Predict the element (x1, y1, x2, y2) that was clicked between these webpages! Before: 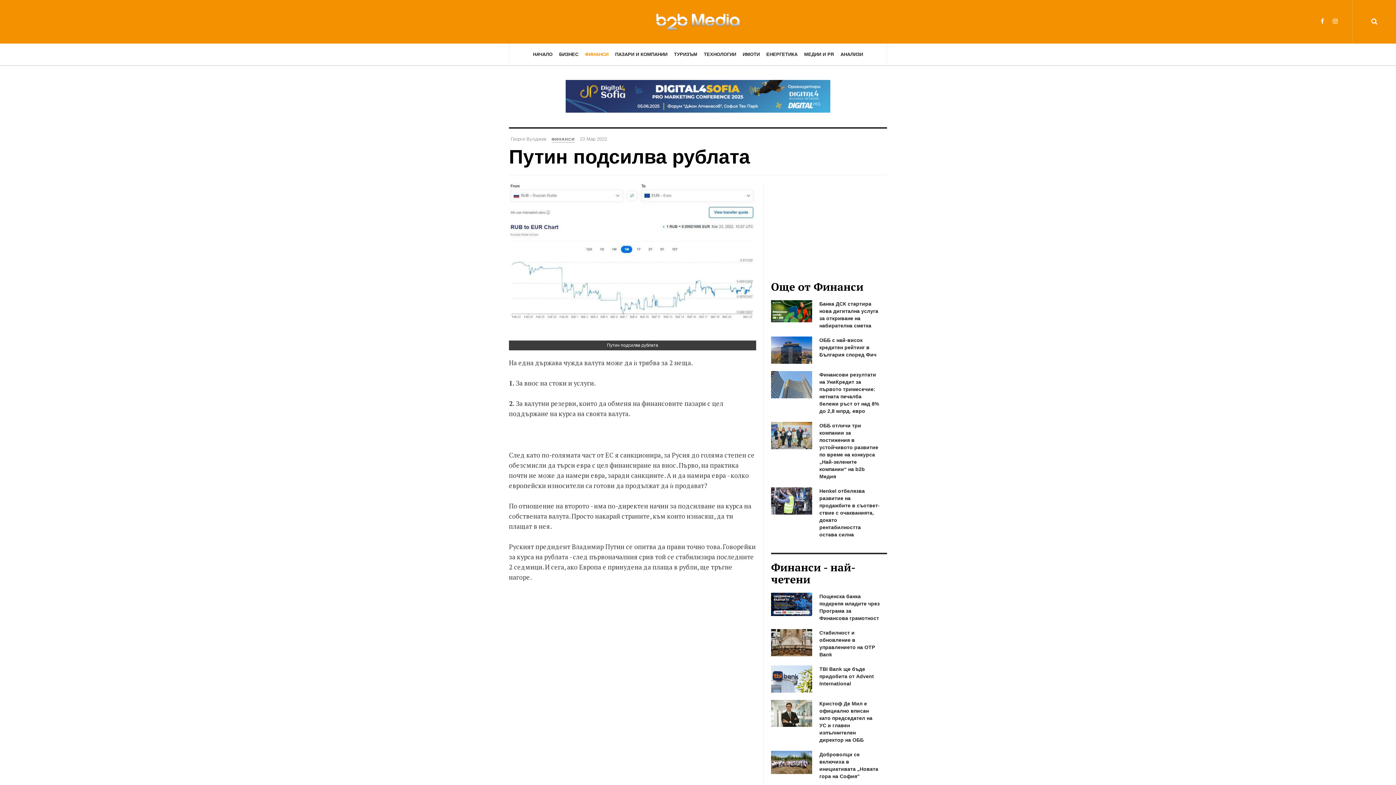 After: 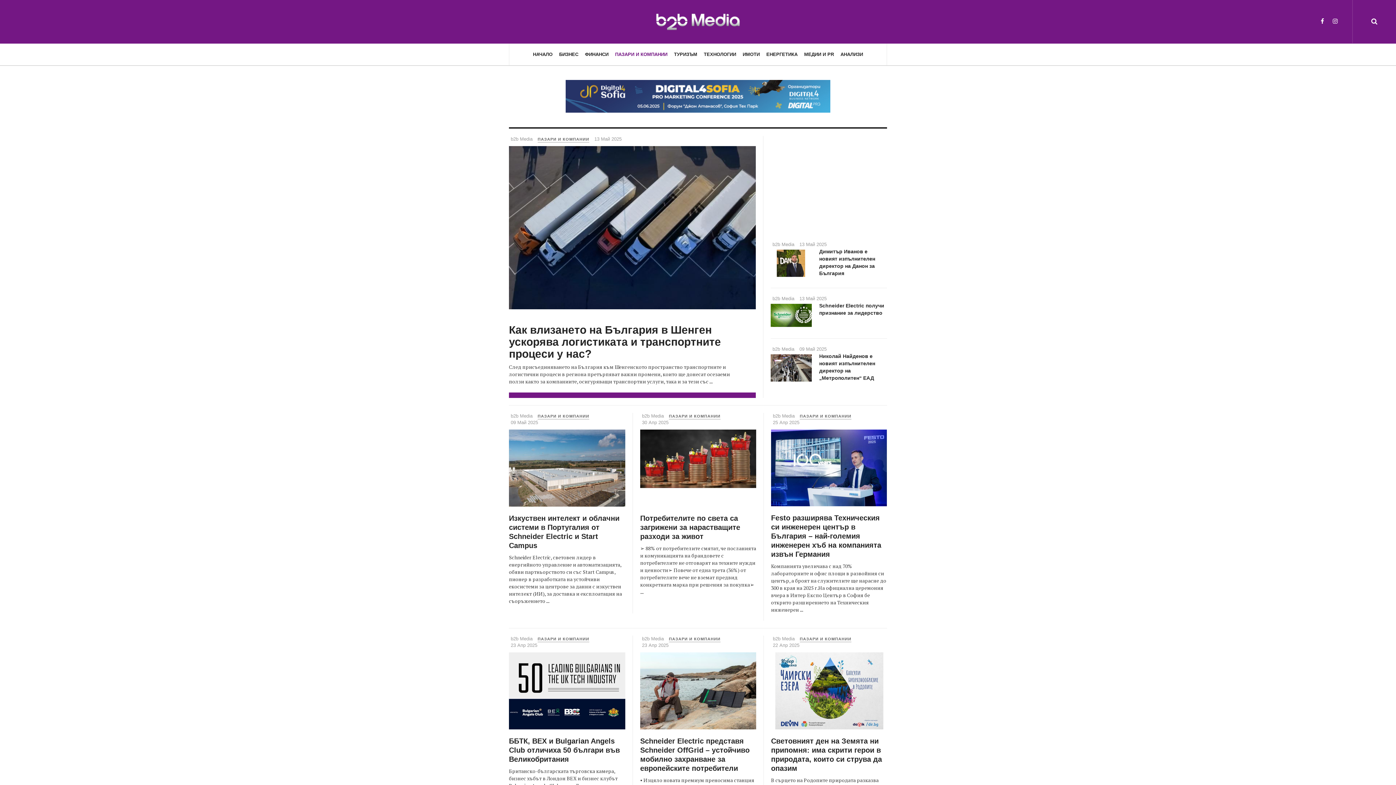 Action: bbox: (615, 43, 667, 65) label: ПАЗАРИ И КОМПАНИИ